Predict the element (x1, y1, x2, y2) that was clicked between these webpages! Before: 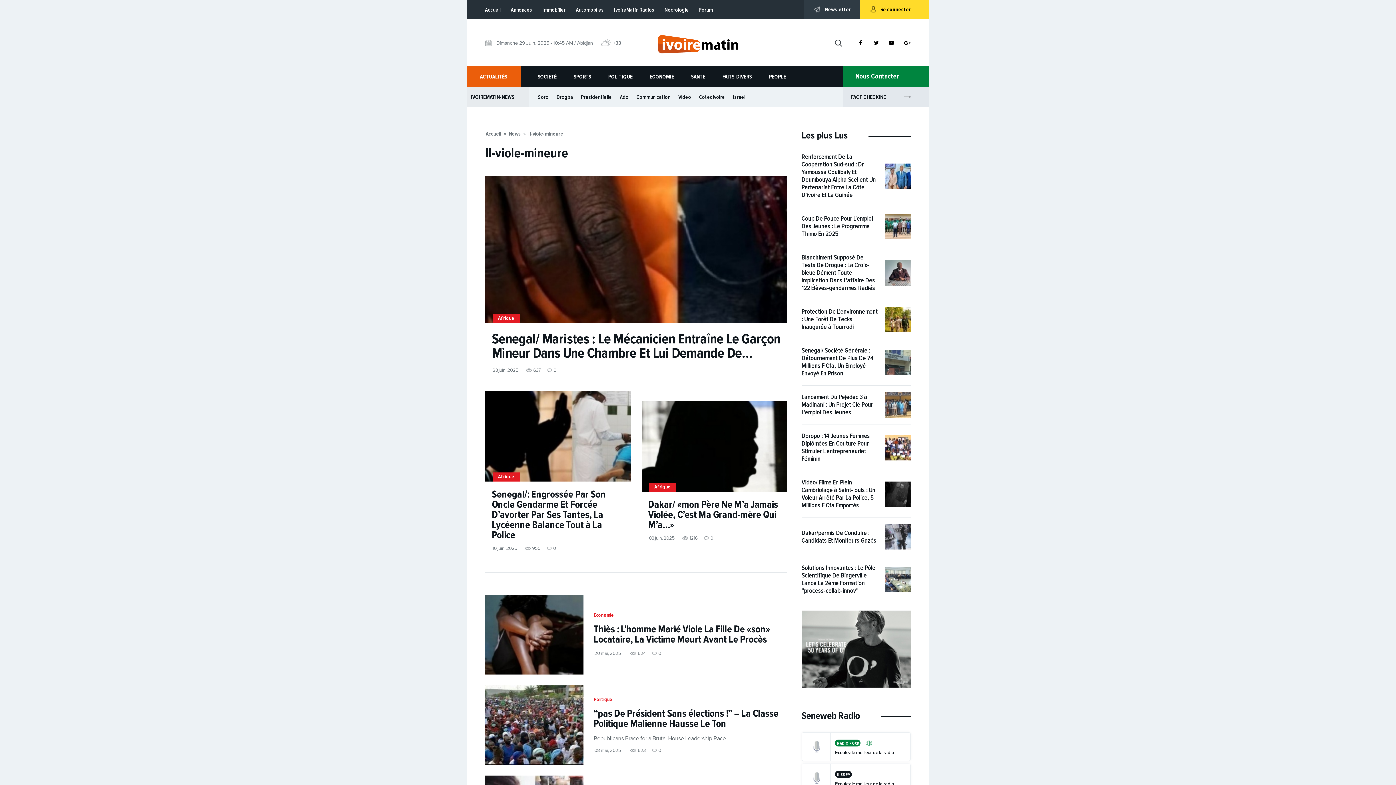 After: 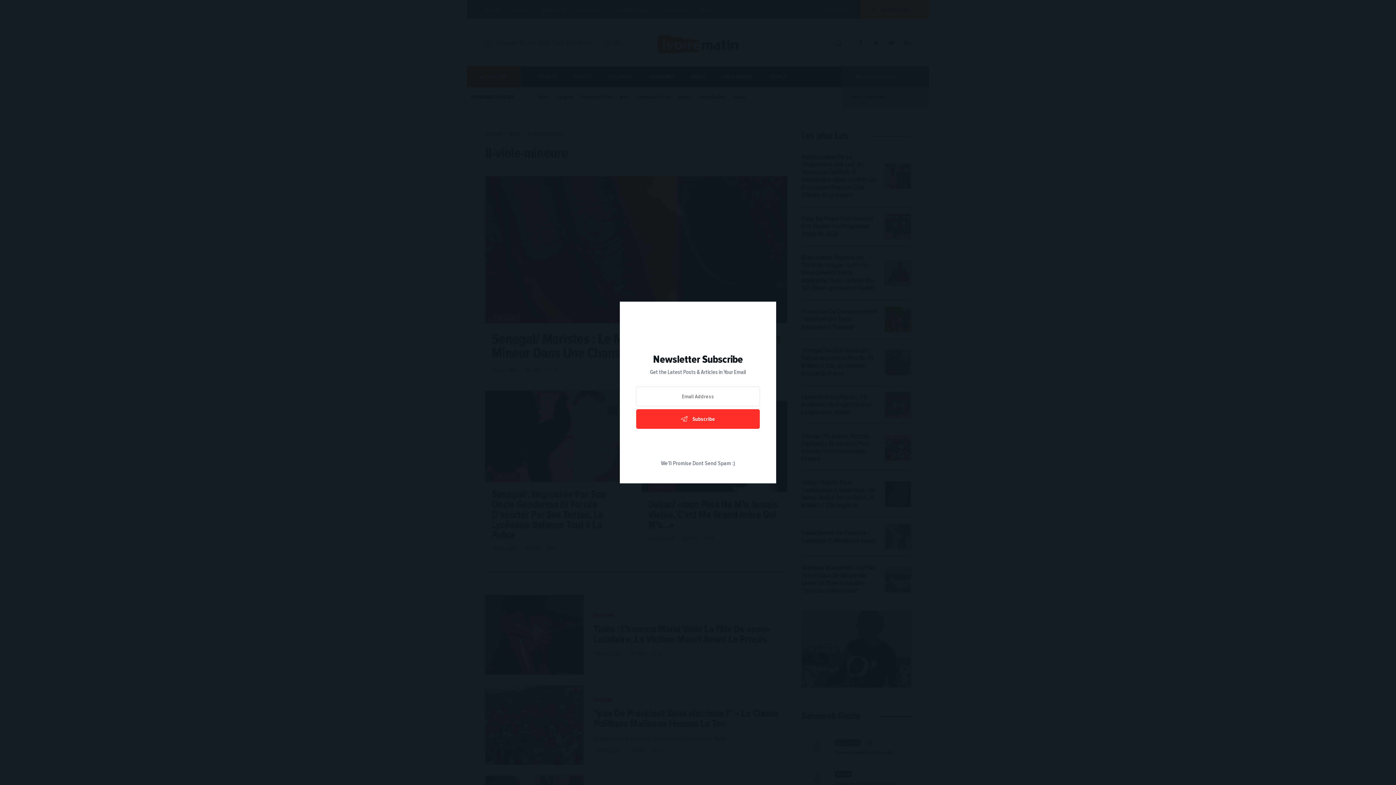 Action: label: Newsletter bbox: (804, 0, 860, 18)